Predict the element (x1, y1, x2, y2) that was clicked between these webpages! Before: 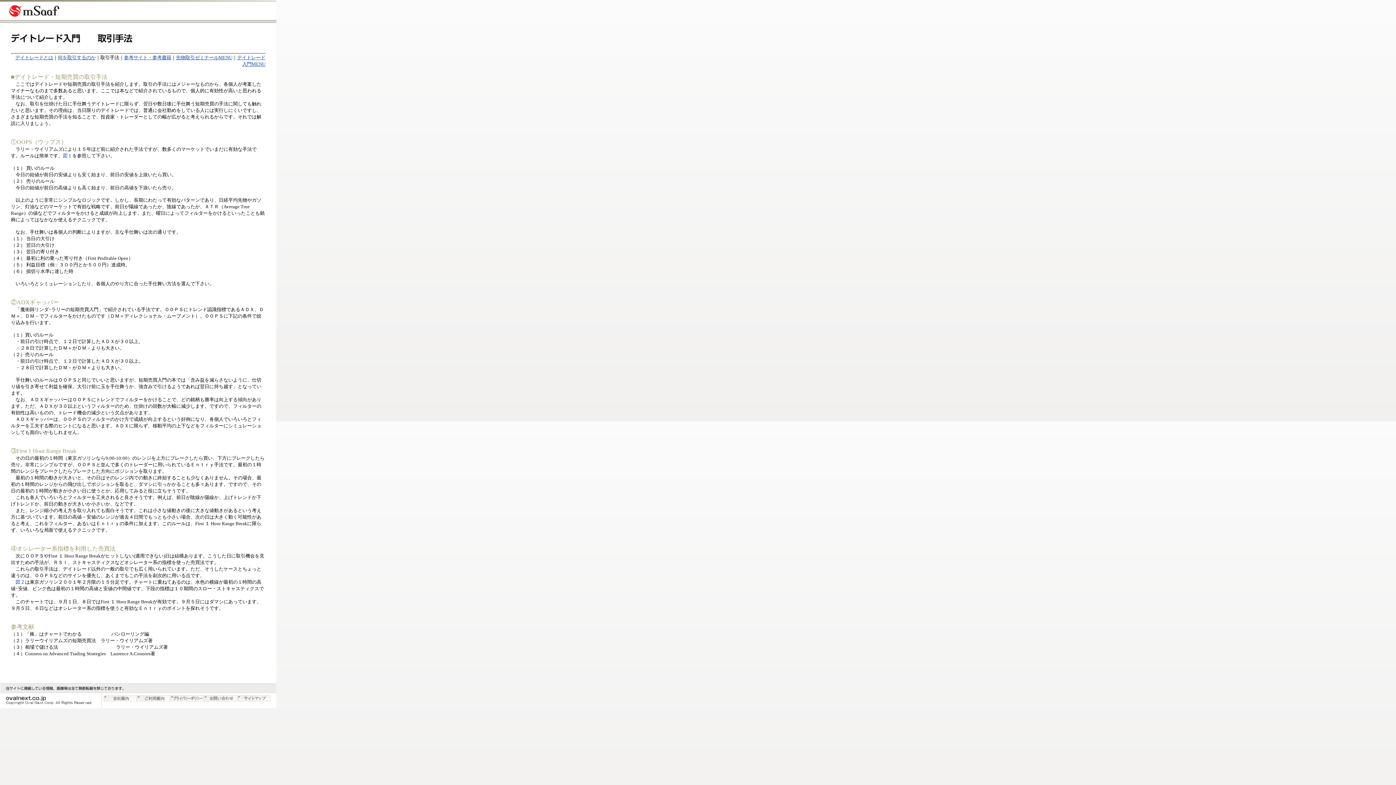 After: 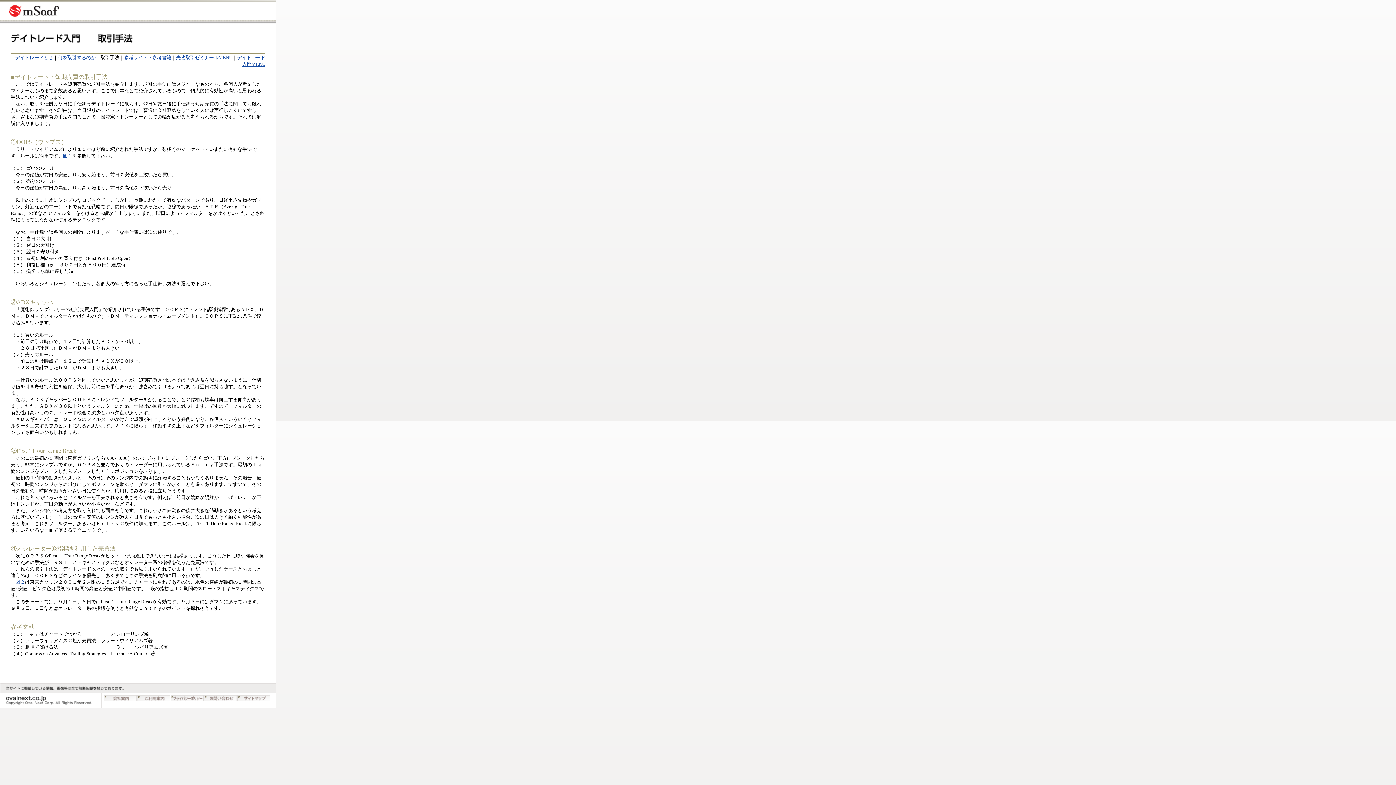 Action: bbox: (204, 697, 237, 702)